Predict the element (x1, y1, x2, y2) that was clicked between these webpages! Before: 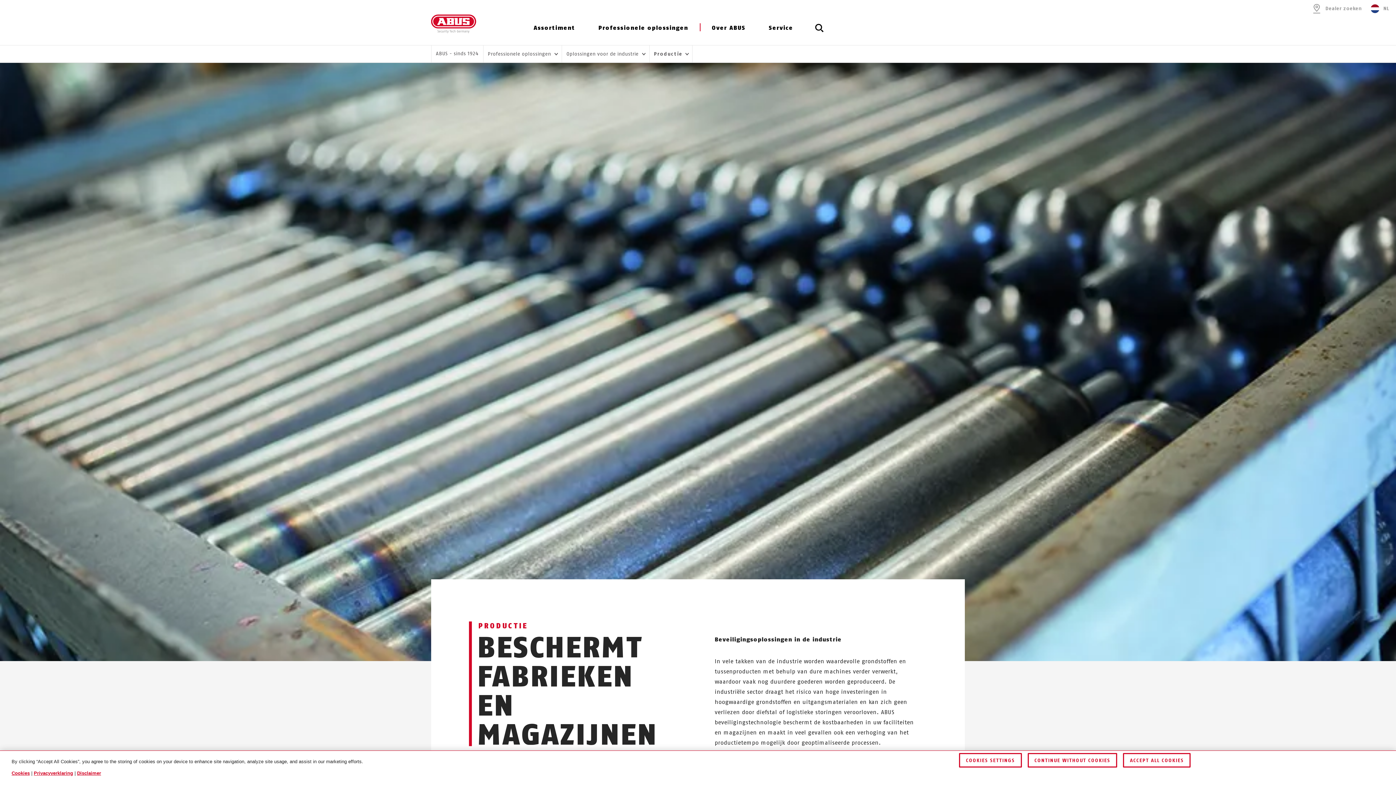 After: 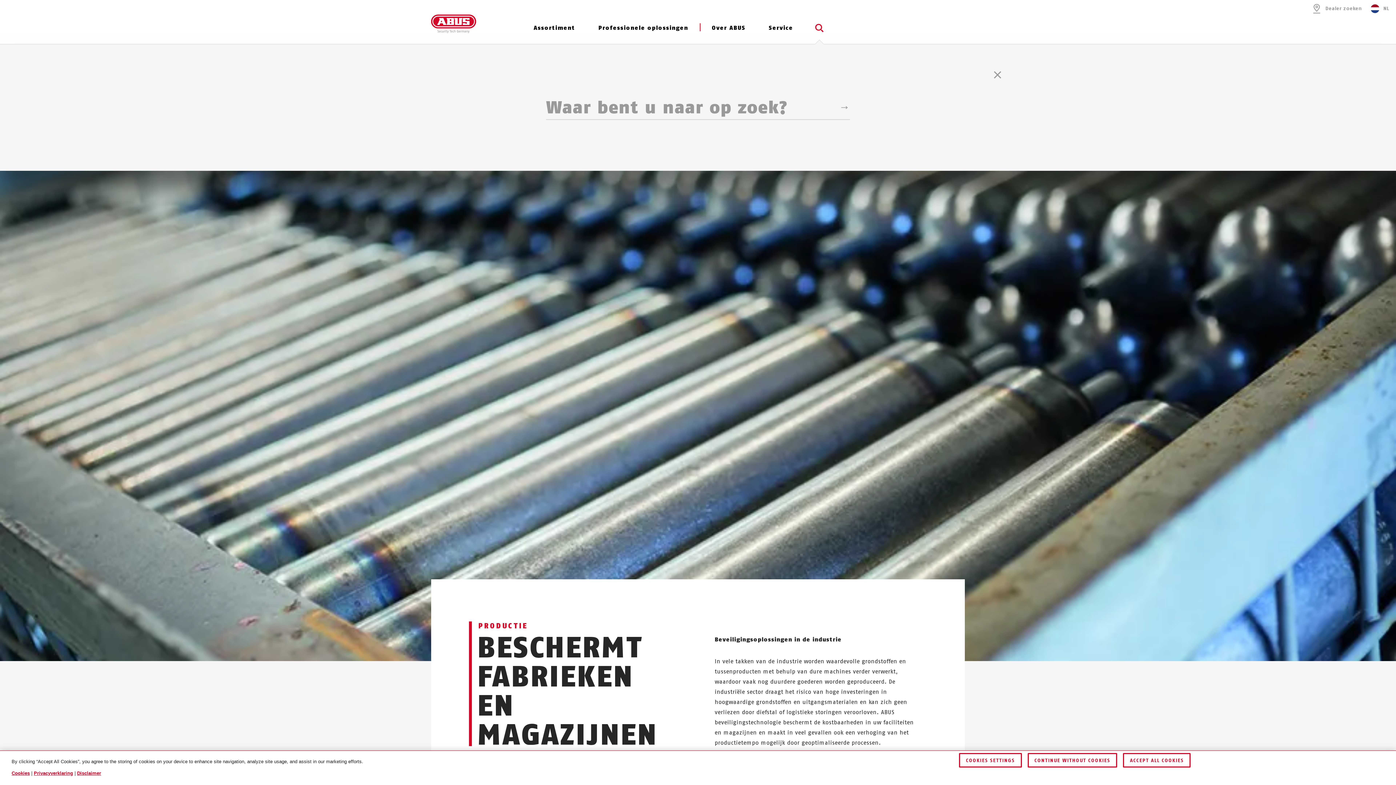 Action: bbox: (810, 19, 828, 44) label: Zoeken openen